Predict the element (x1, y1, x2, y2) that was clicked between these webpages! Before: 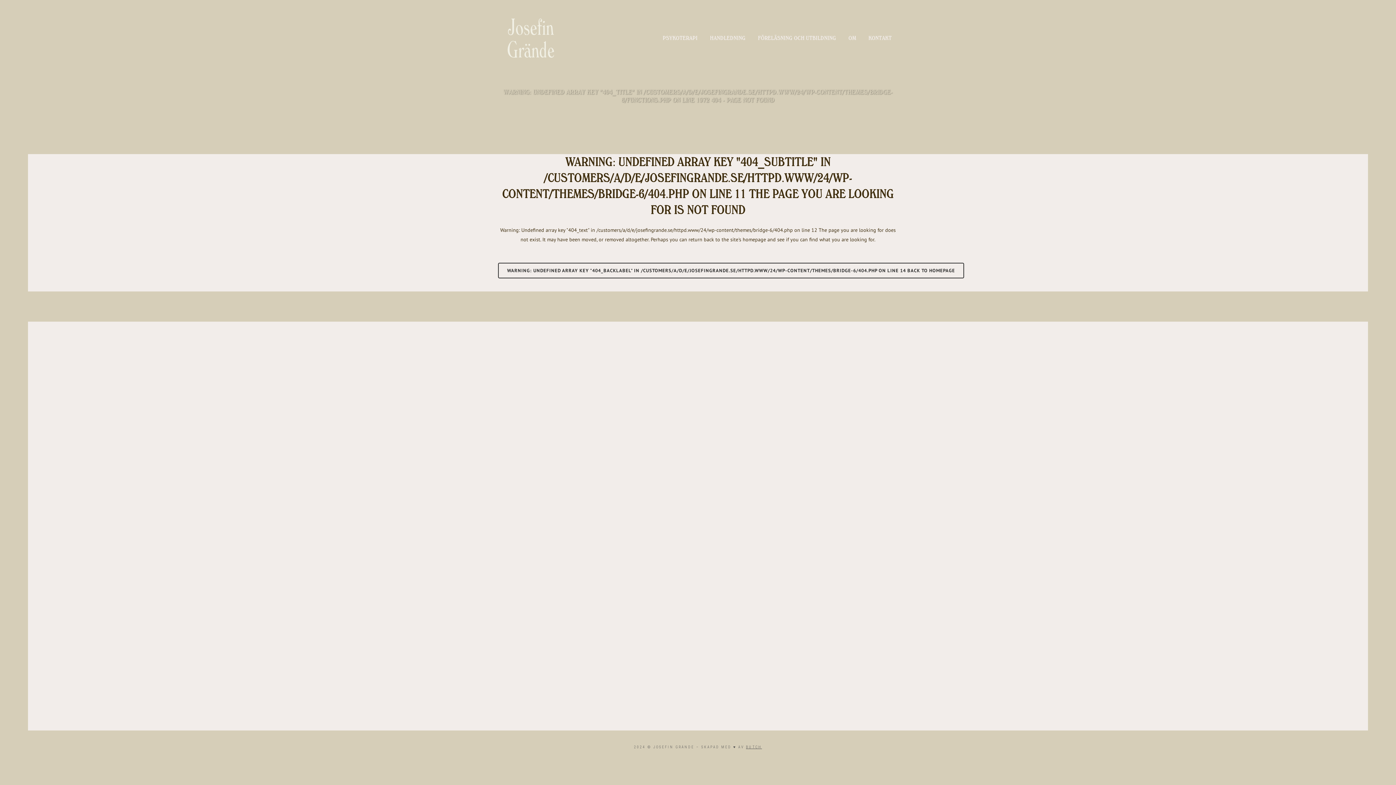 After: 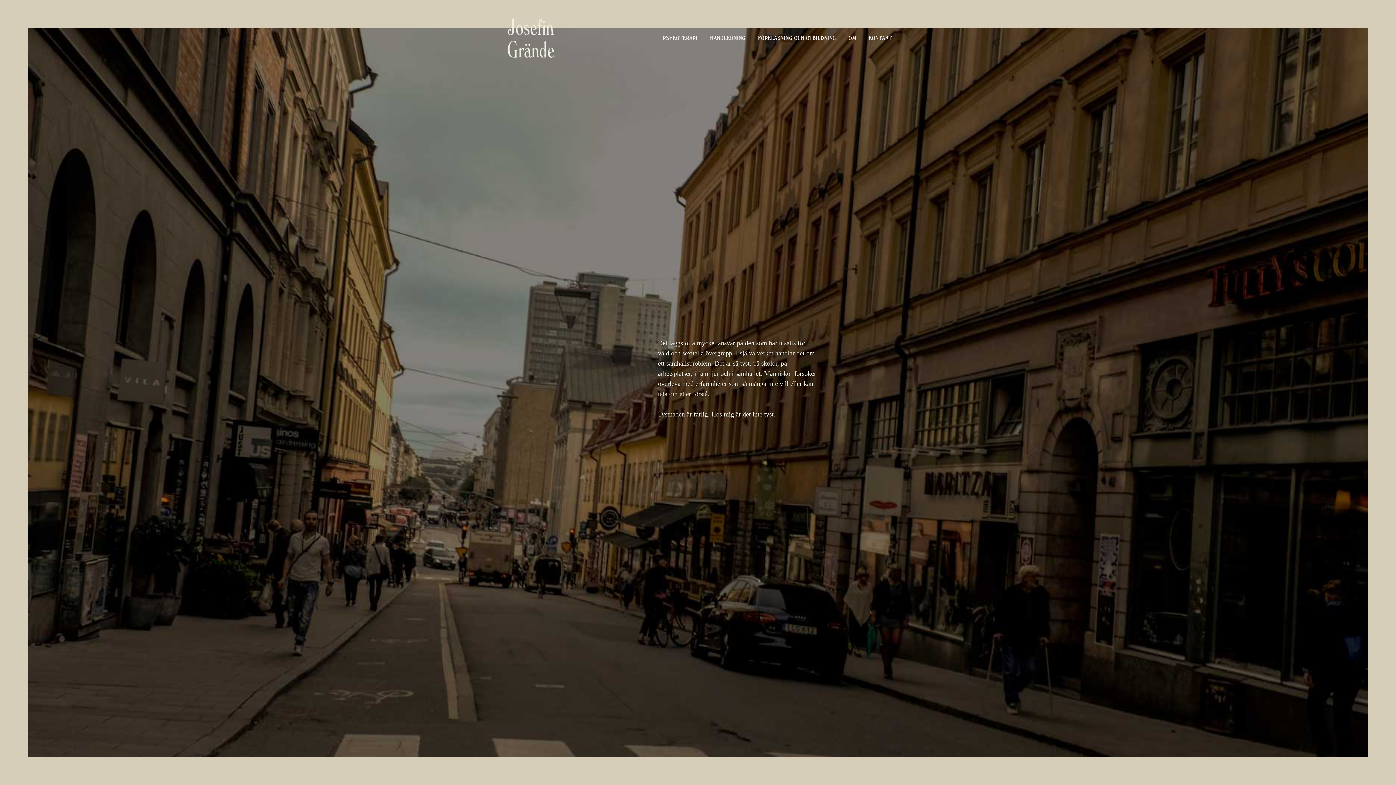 Action: label: WARNING: UNDEFINED ARRAY KEY "404_BACKLABEL" IN /CUSTOMERS/A/D/E/JOSEFINGRANDE.SE/HTTPD.WWW/24/WP-CONTENT/THEMES/BRIDGE-6/404.PHP ON LINE 14 BACK TO HOMEPAGE bbox: (498, 262, 964, 278)